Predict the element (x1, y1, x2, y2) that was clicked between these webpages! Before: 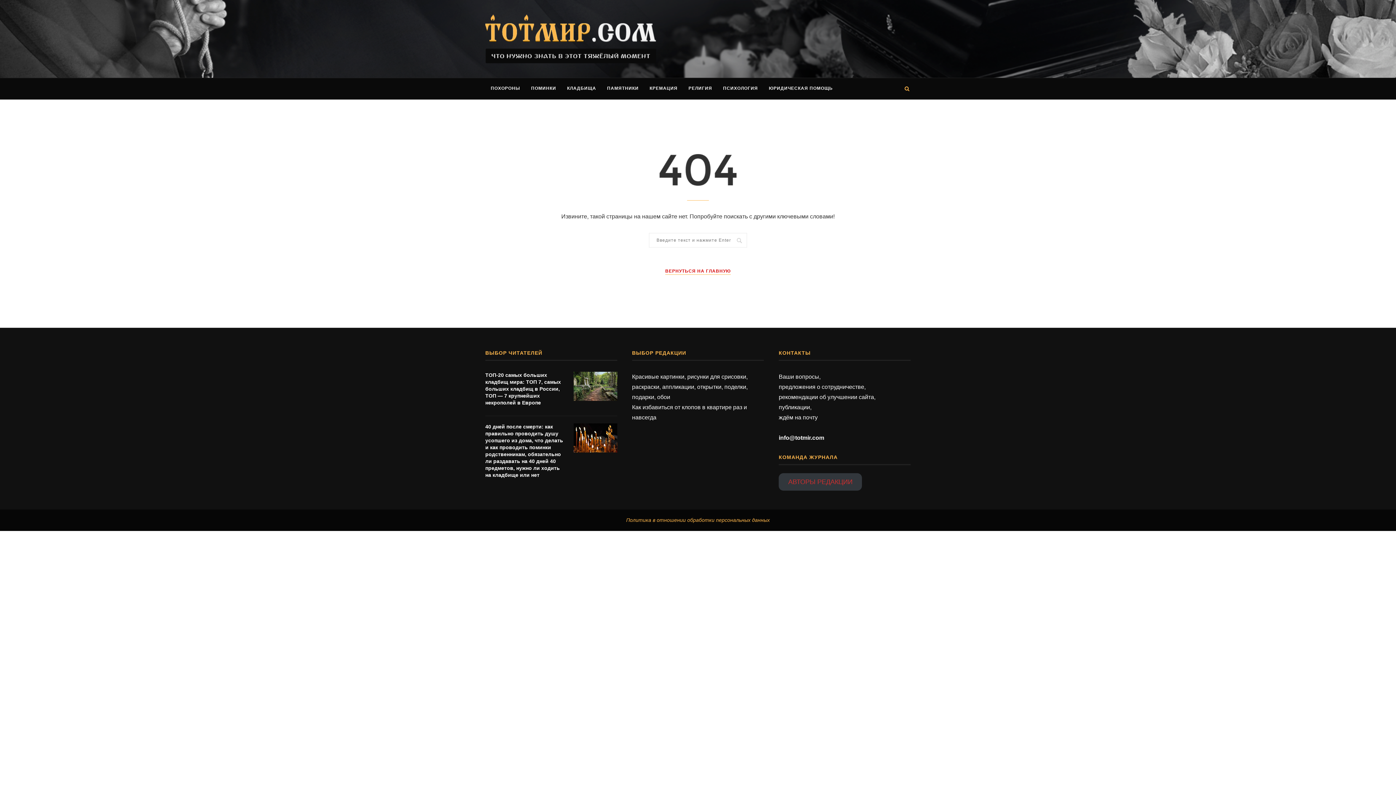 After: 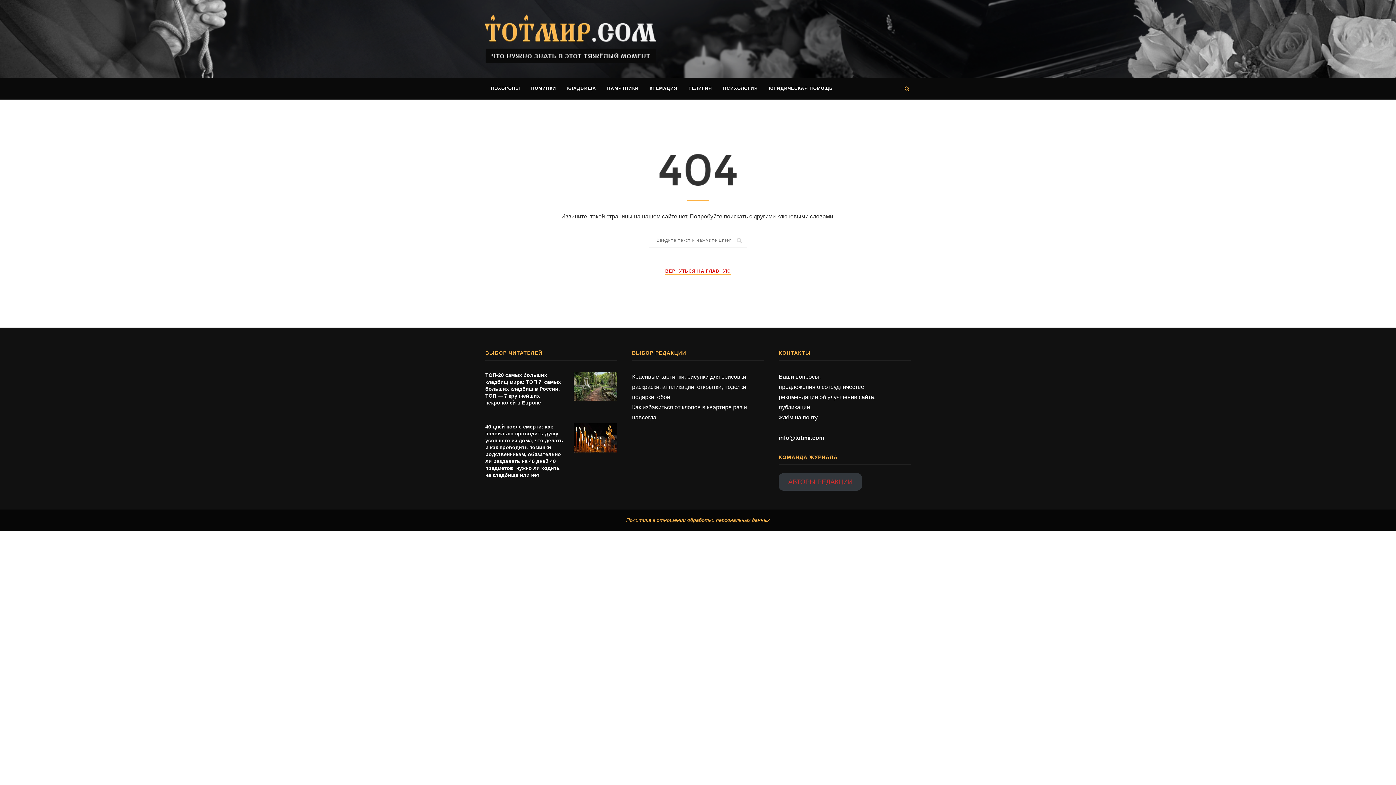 Action: bbox: (485, 14, 910, 63)